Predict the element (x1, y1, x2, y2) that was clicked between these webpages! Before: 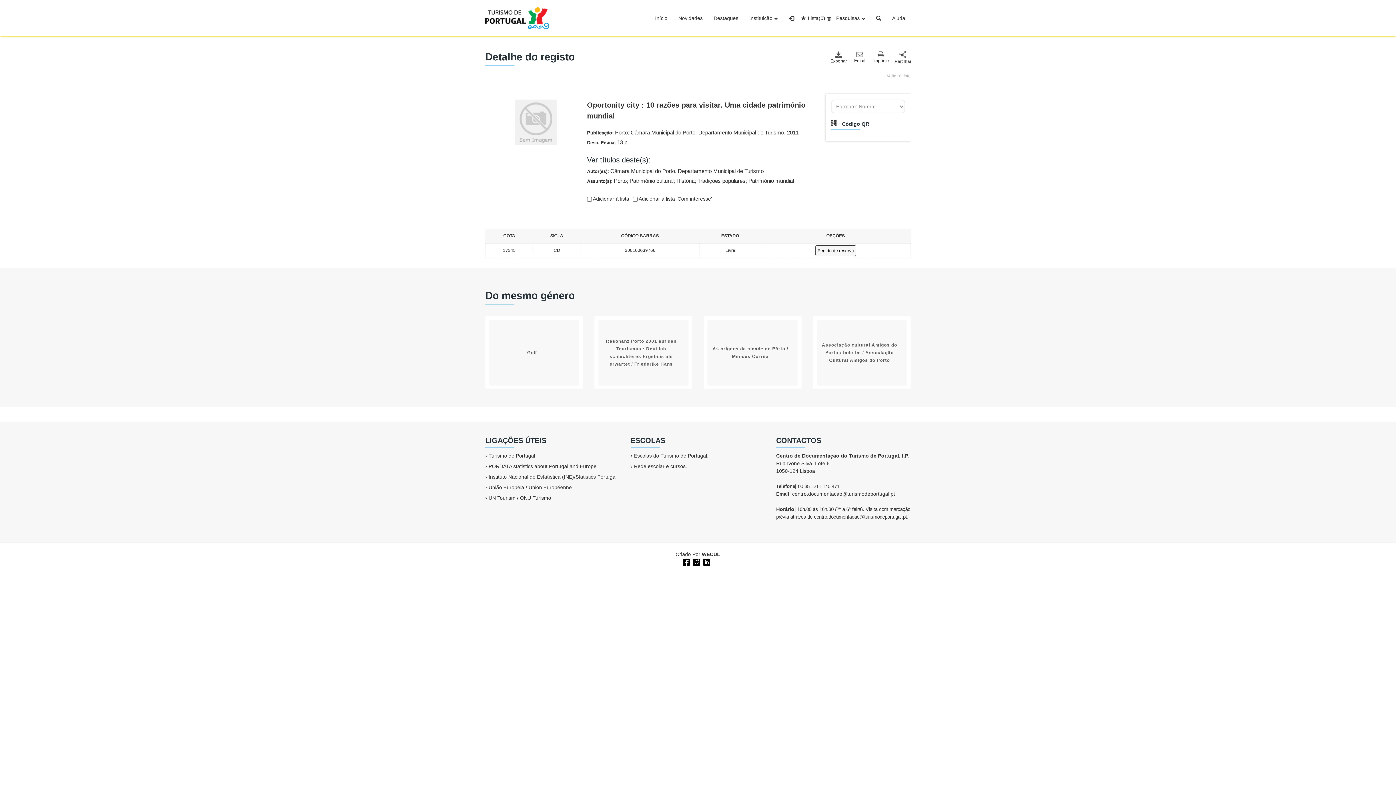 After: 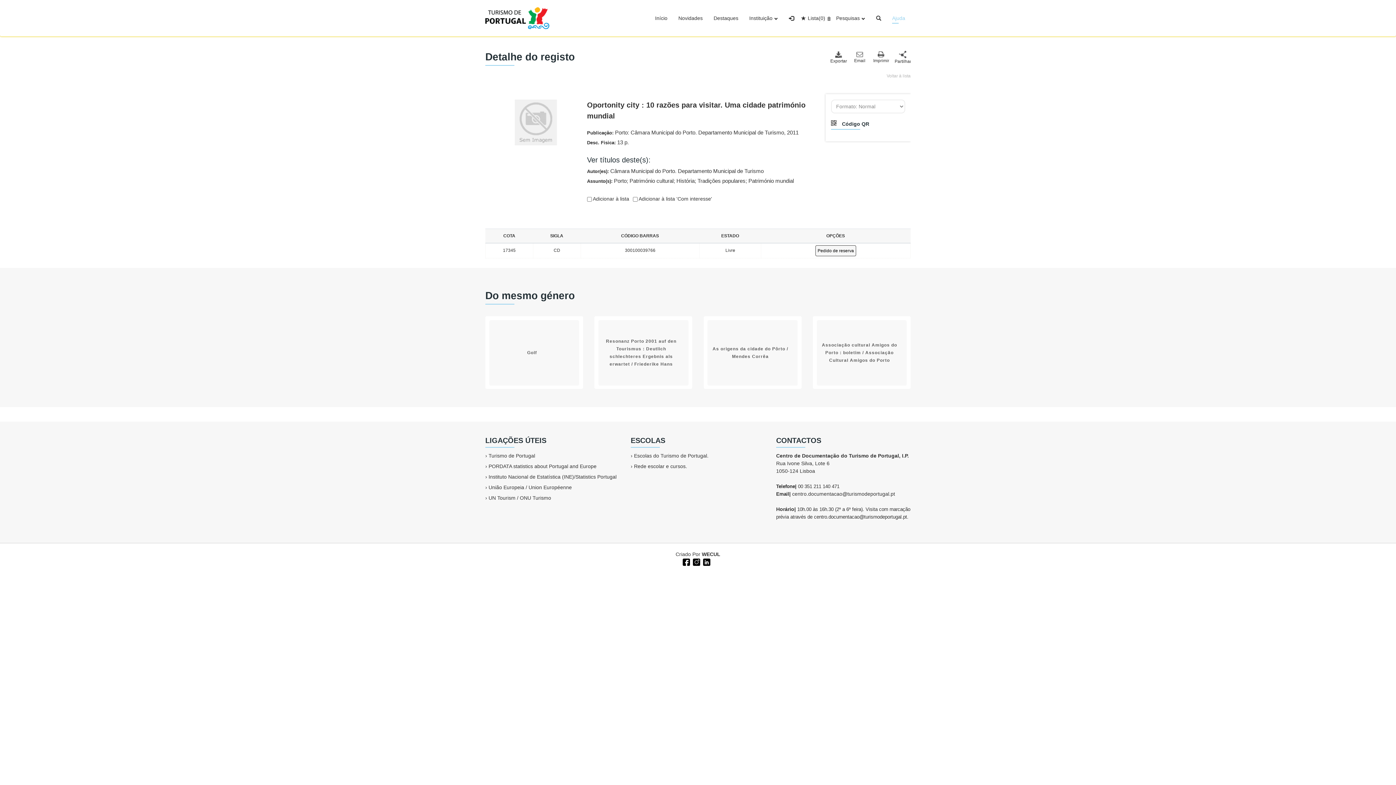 Action: label: Ajuda bbox: (892, 12, 905, 23)